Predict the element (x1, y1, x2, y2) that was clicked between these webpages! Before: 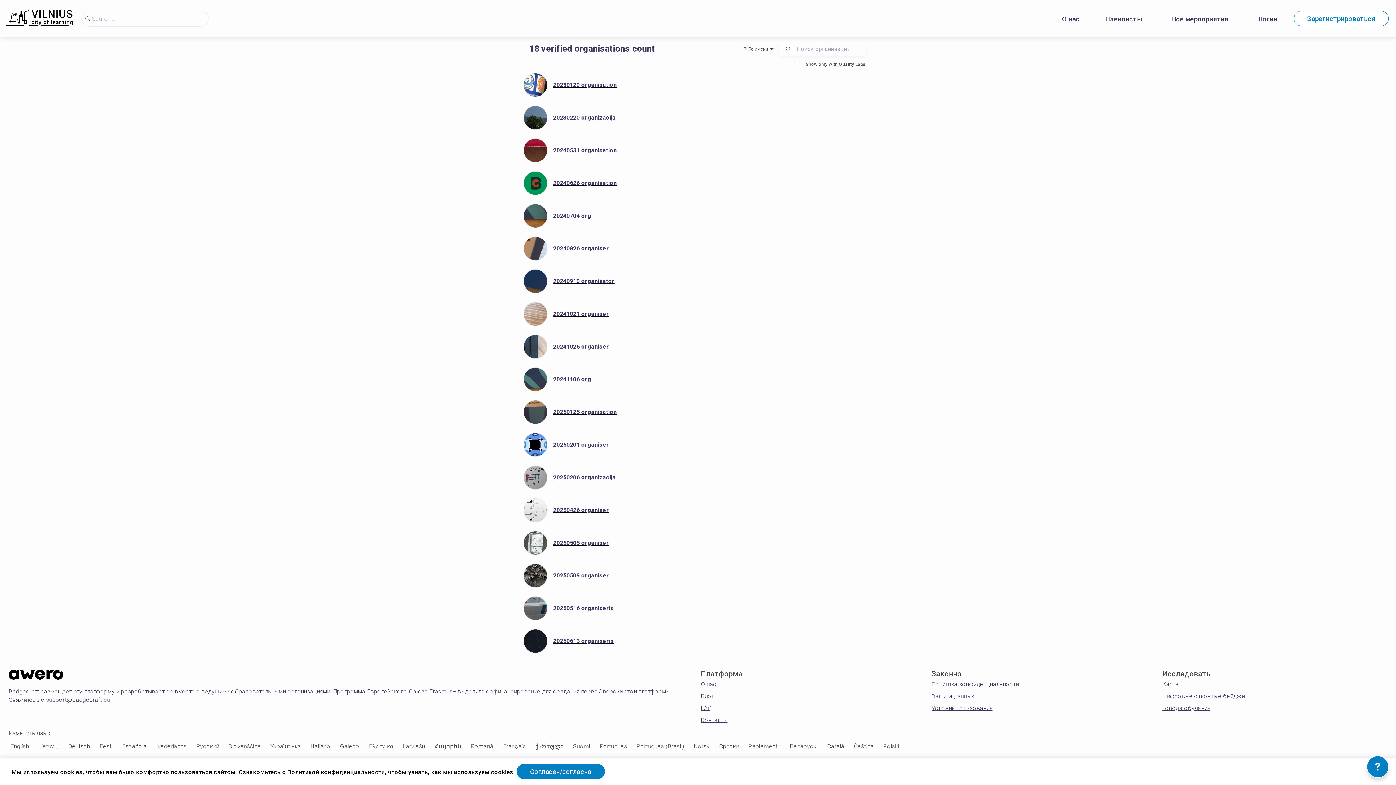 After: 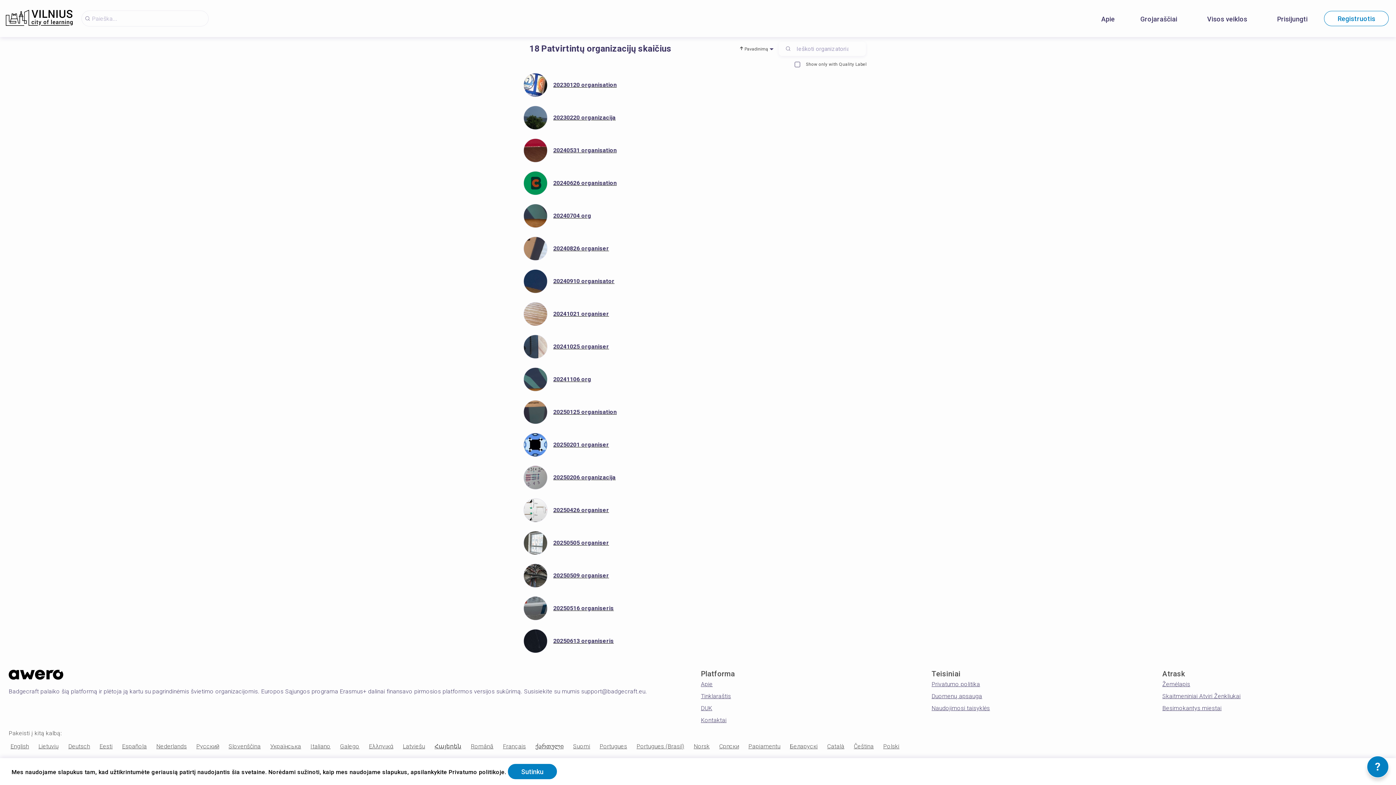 Action: label: Lietuvių bbox: (36, 740, 60, 752)